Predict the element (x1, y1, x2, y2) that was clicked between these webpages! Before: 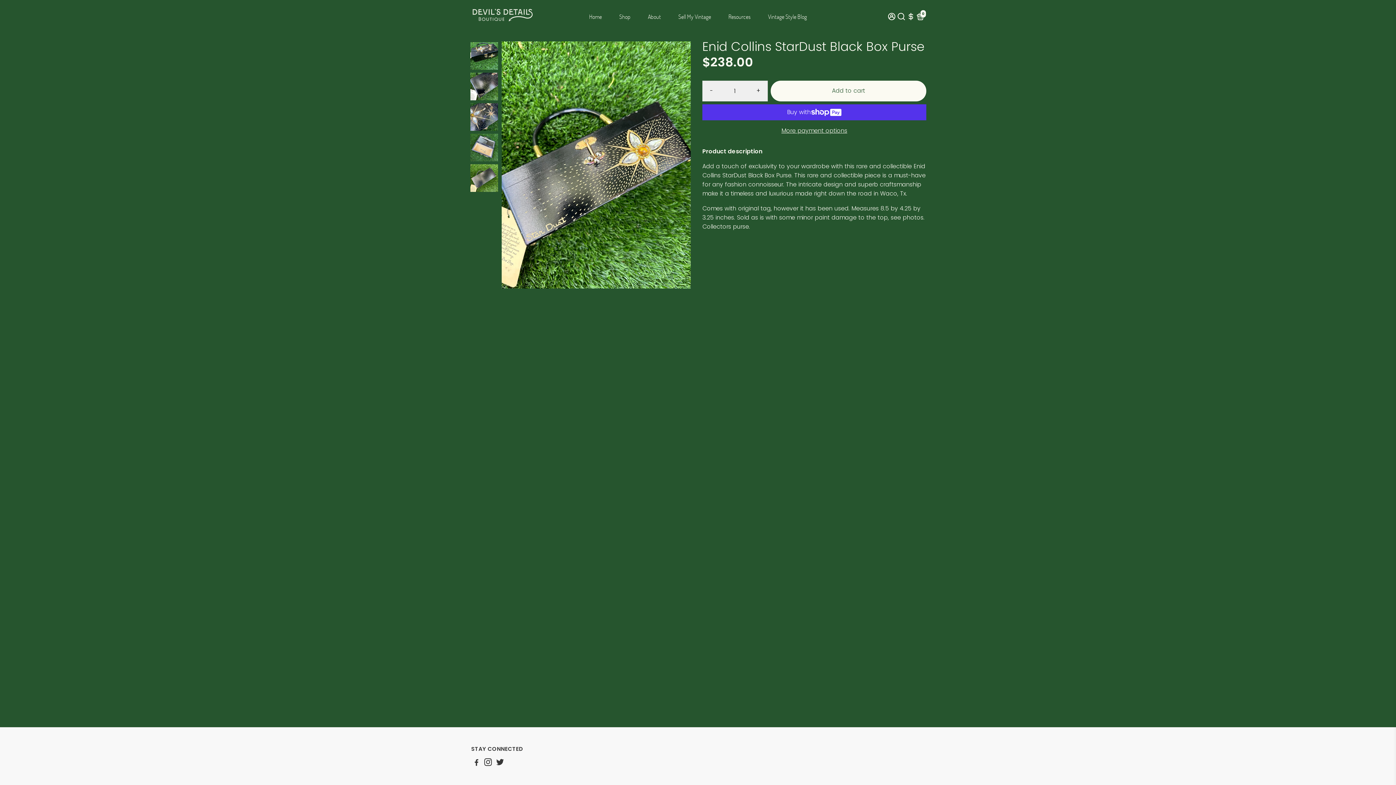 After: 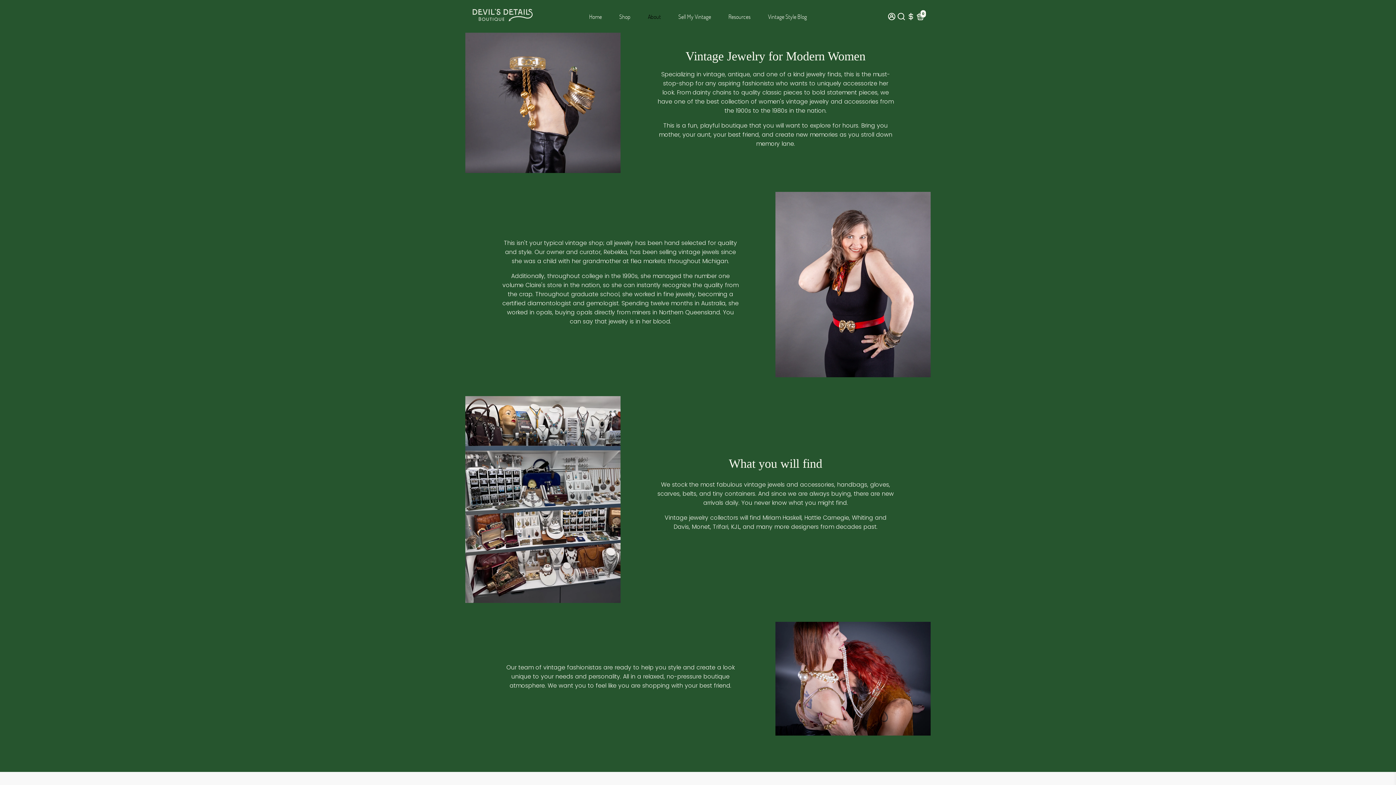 Action: label: About bbox: (640, 0, 668, 32)